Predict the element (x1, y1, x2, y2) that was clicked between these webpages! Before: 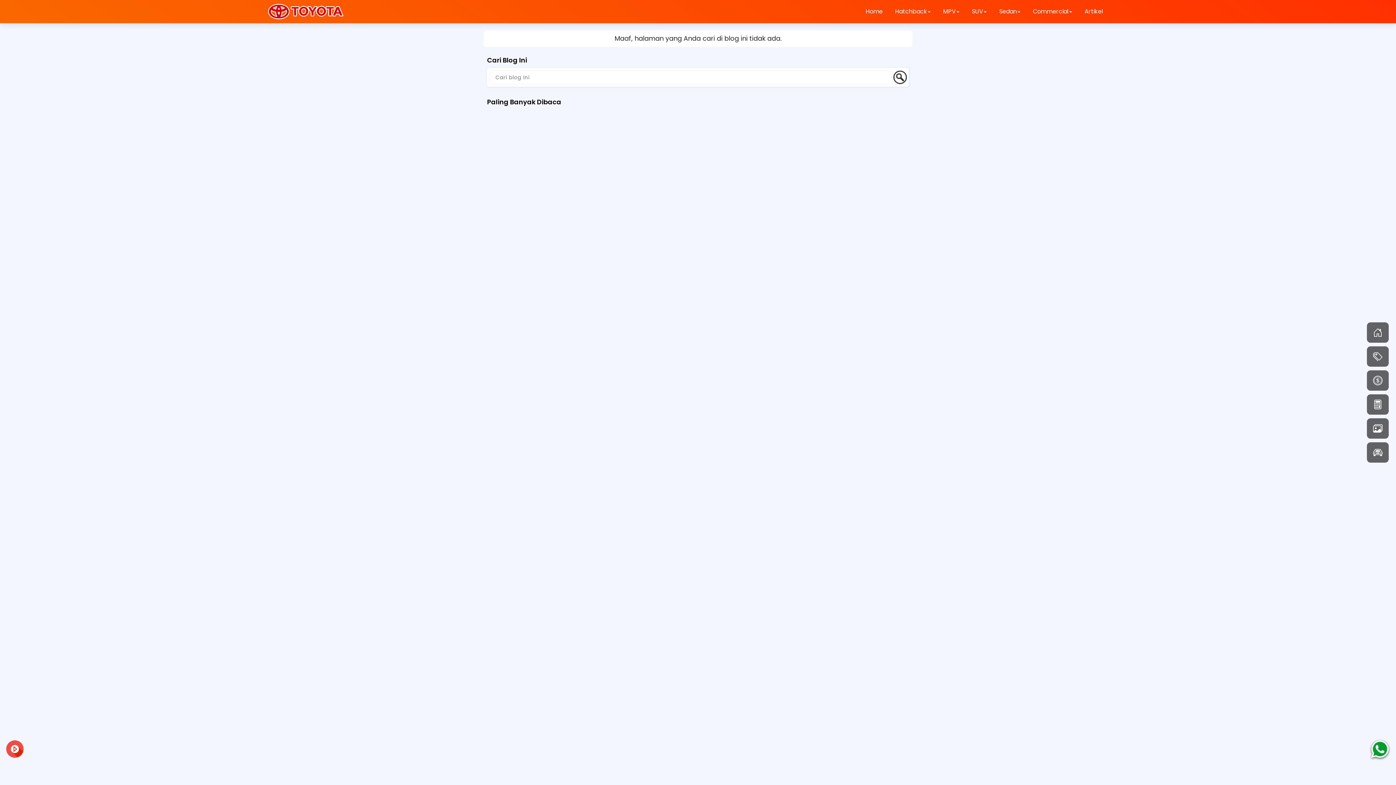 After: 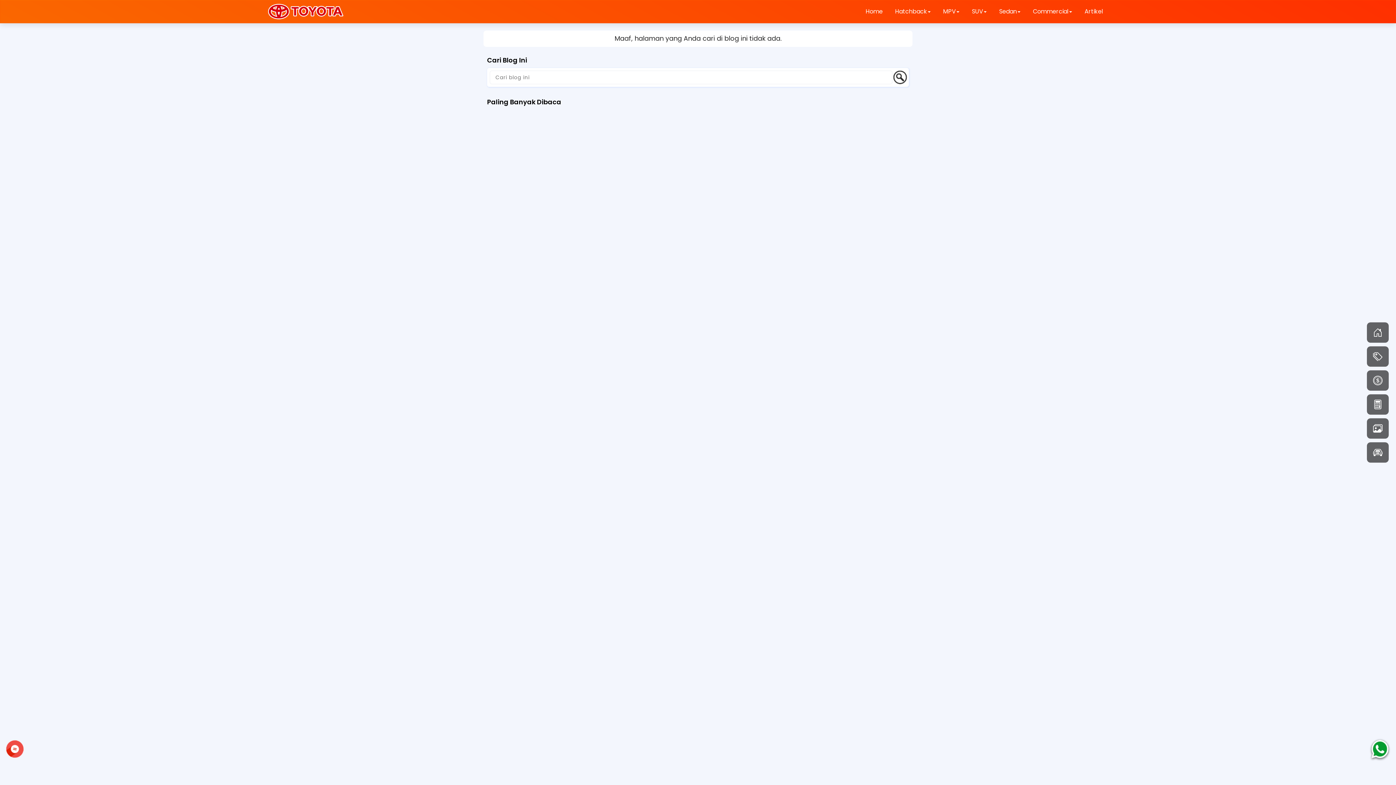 Action: bbox: (6, 740, 23, 758)